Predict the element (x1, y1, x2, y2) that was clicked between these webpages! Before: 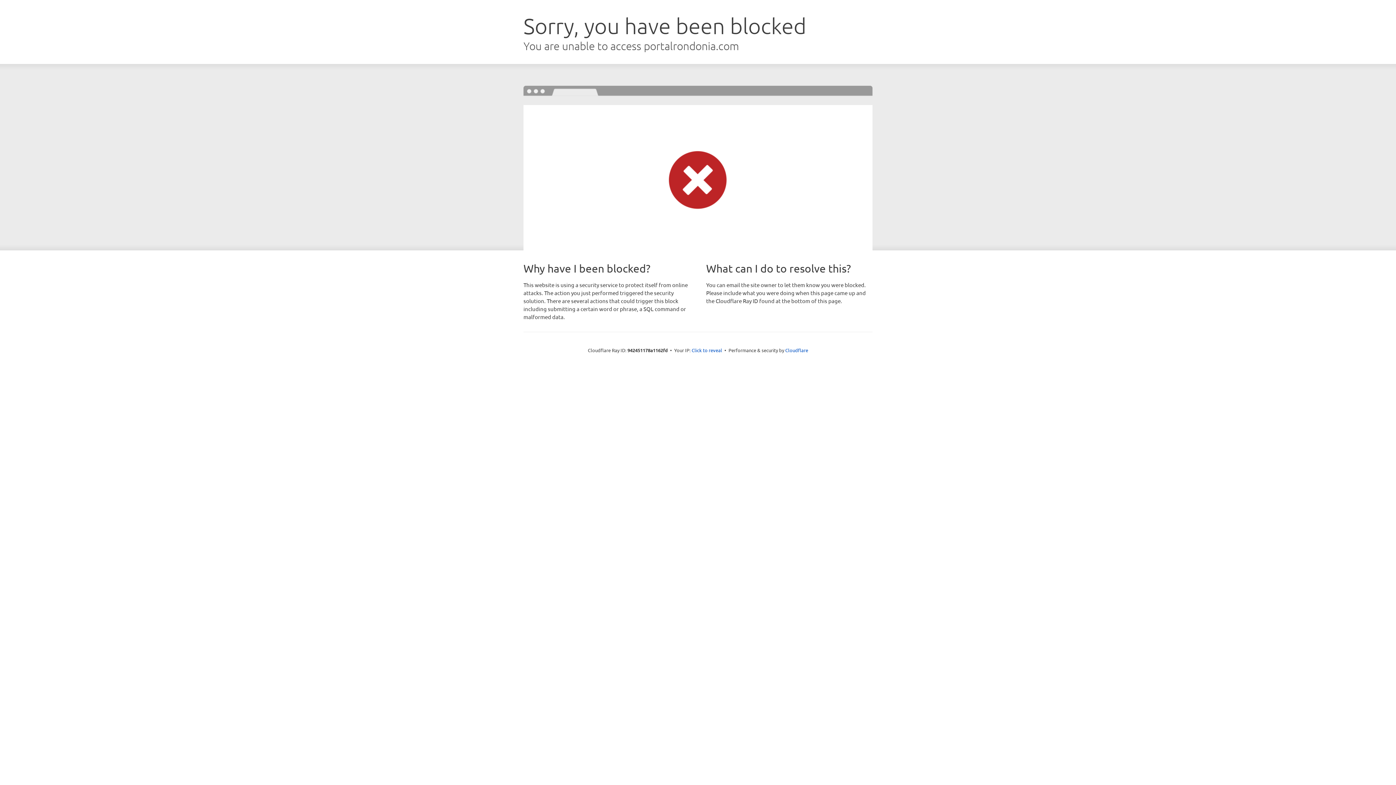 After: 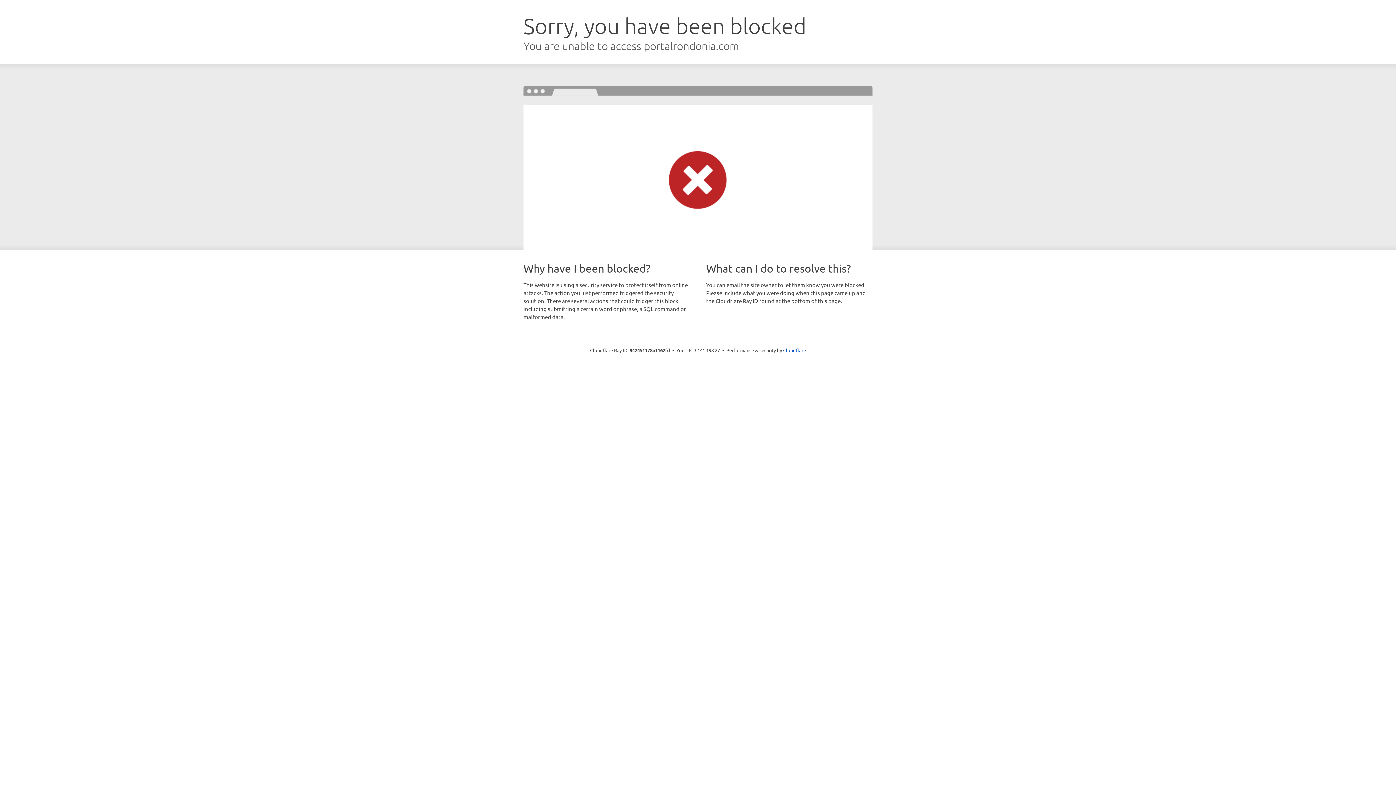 Action: bbox: (691, 346, 722, 353) label: Click to reveal